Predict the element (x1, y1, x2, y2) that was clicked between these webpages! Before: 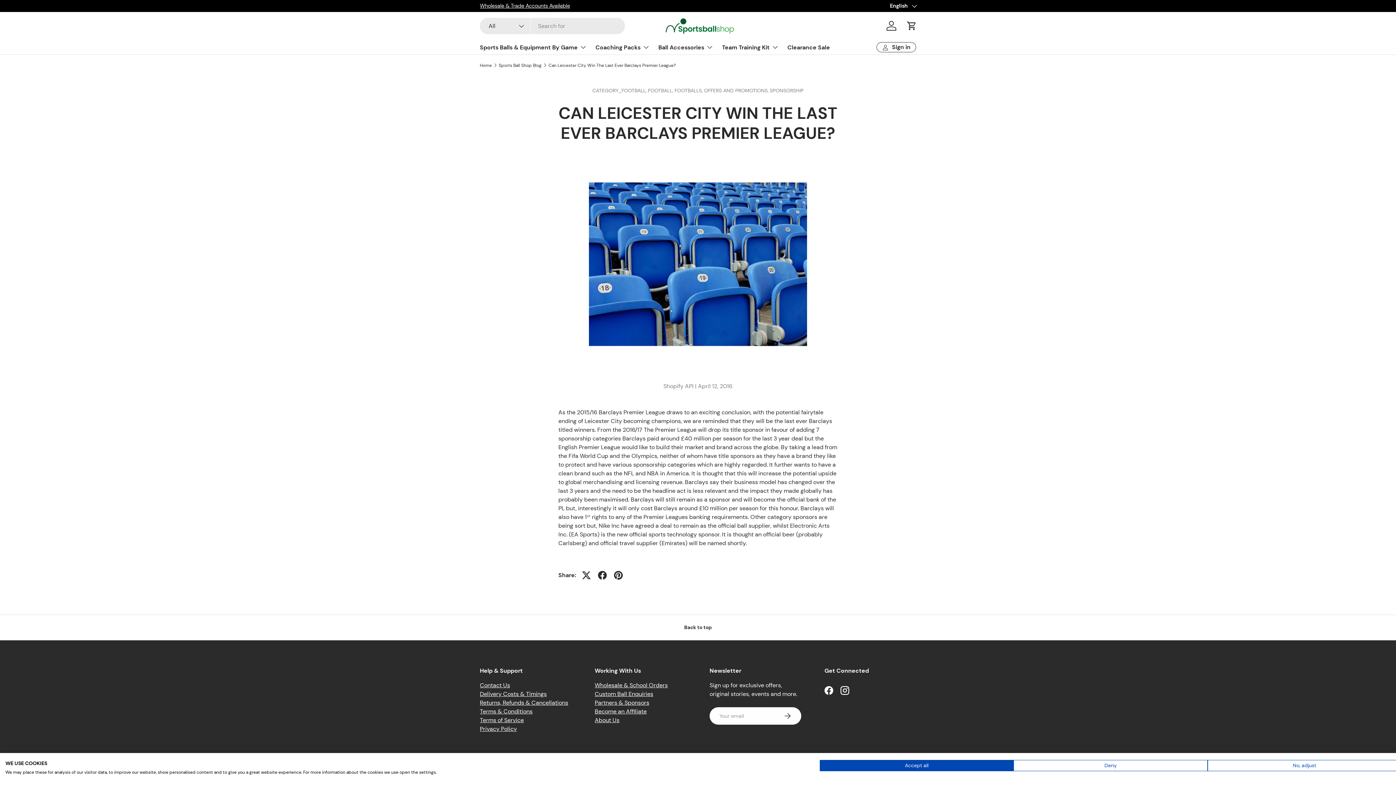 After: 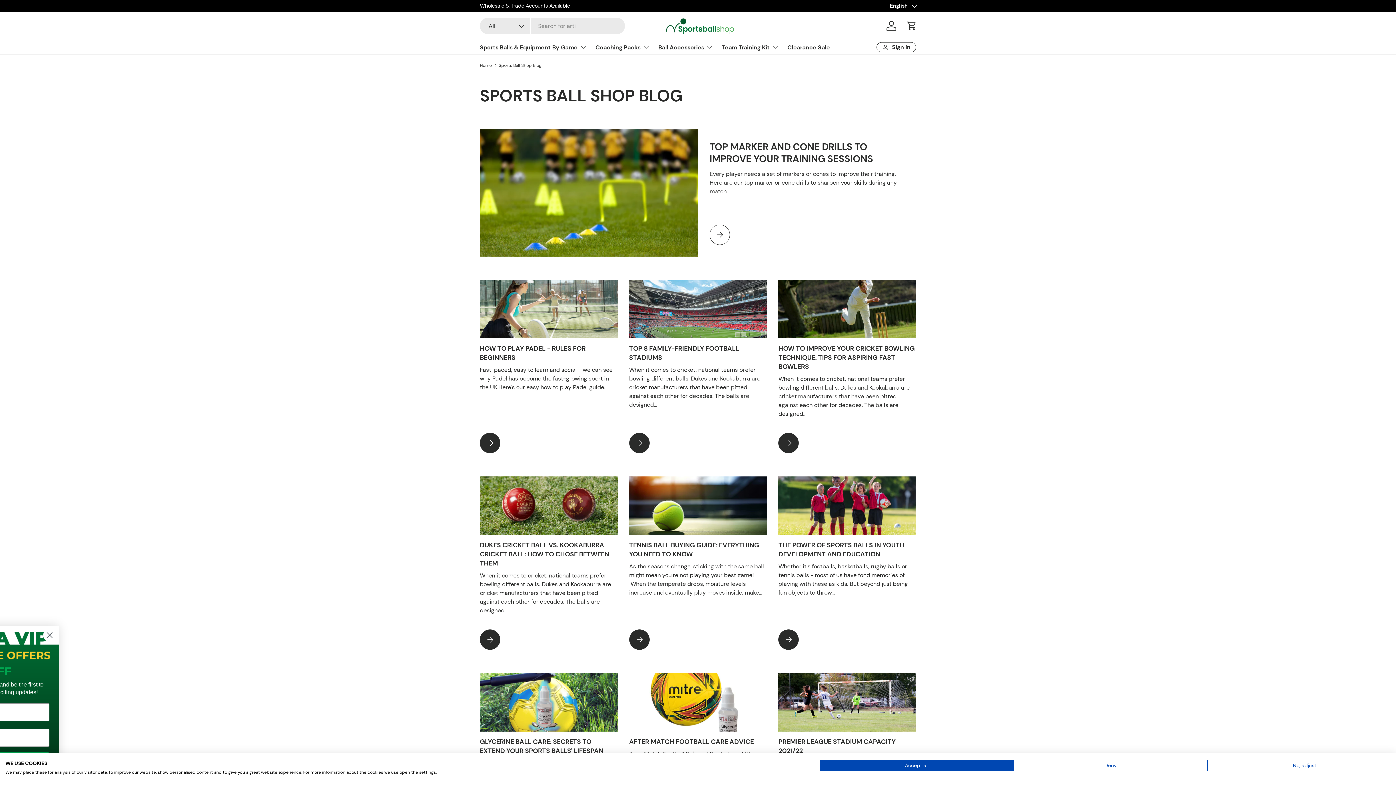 Action: bbox: (498, 63, 541, 67) label: Sports Ball Shop Blog